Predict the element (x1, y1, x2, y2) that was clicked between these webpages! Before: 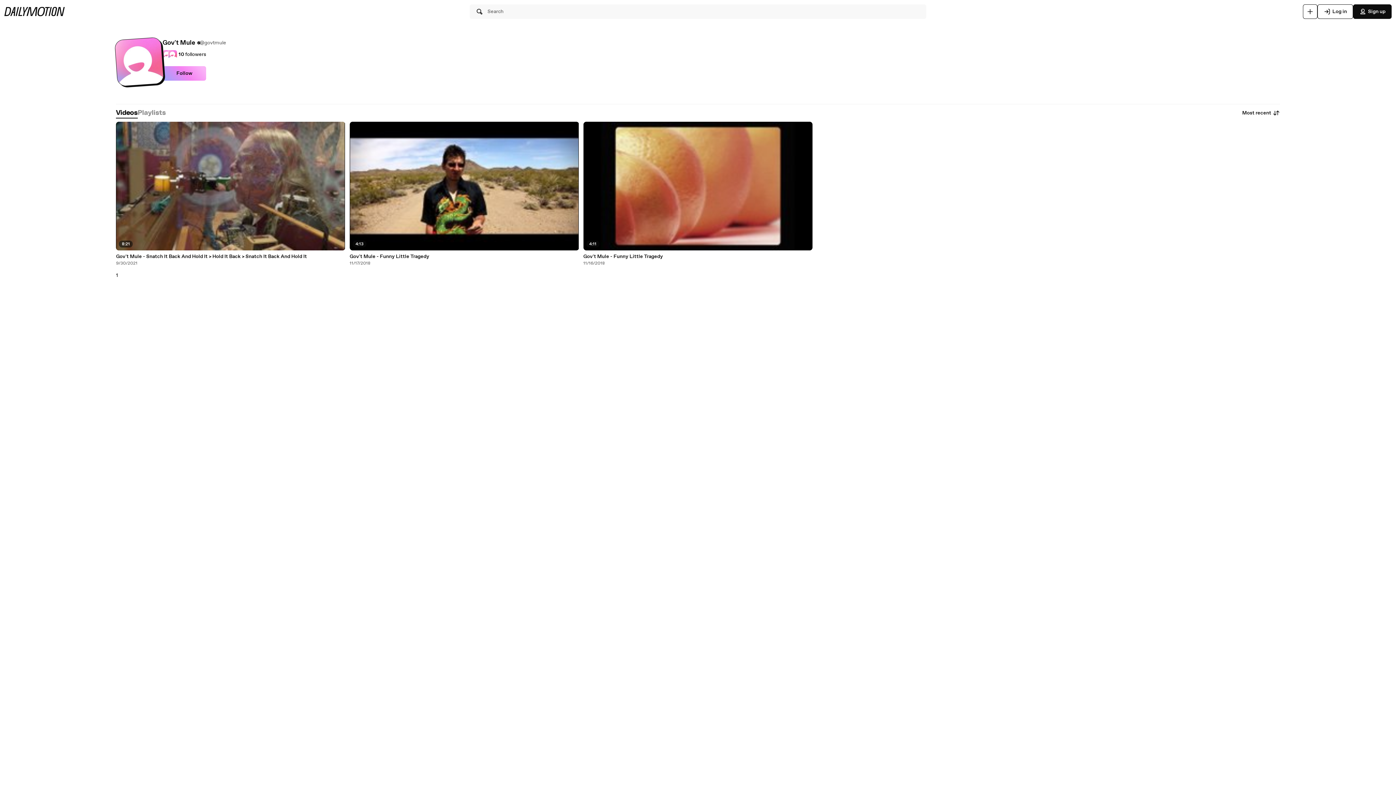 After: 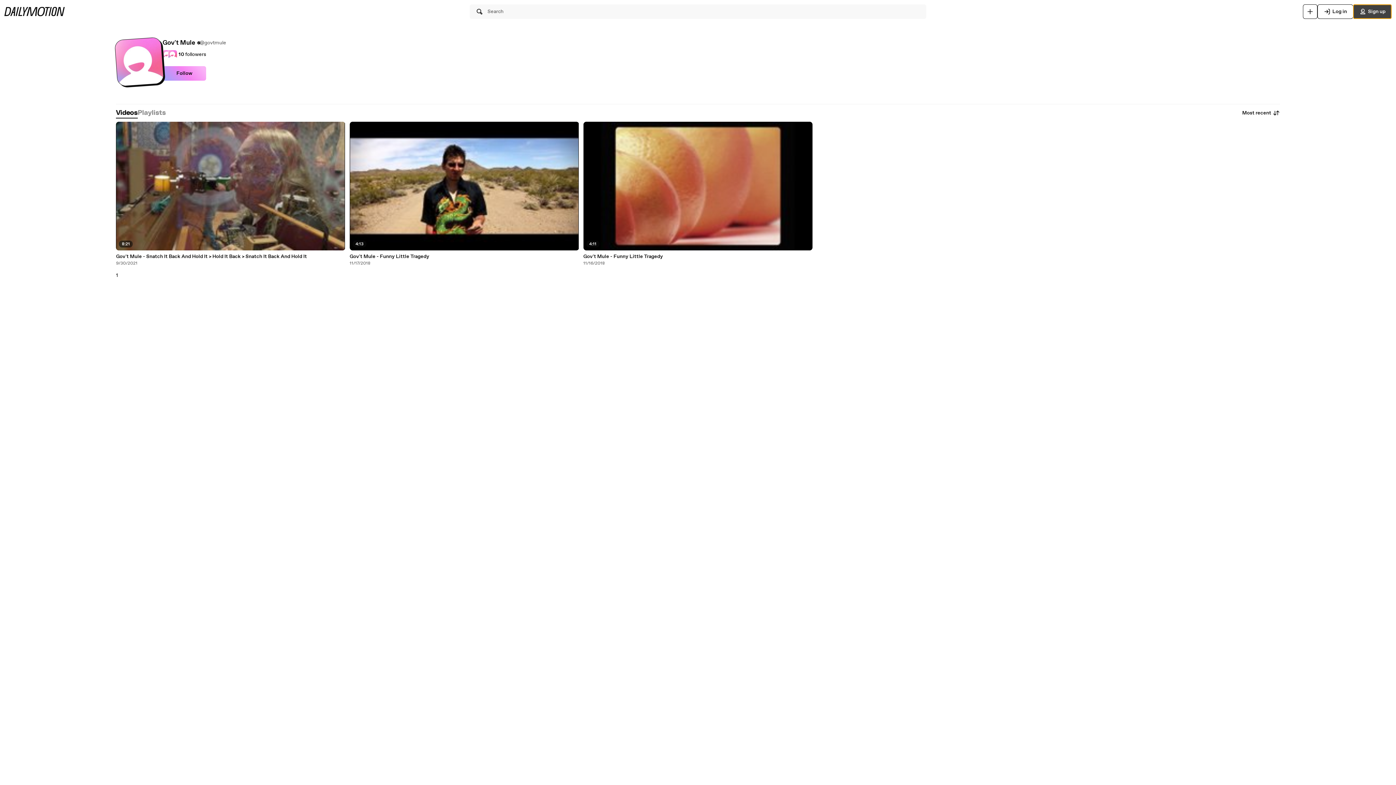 Action: label: Sign up bbox: (1353, 4, 1392, 18)